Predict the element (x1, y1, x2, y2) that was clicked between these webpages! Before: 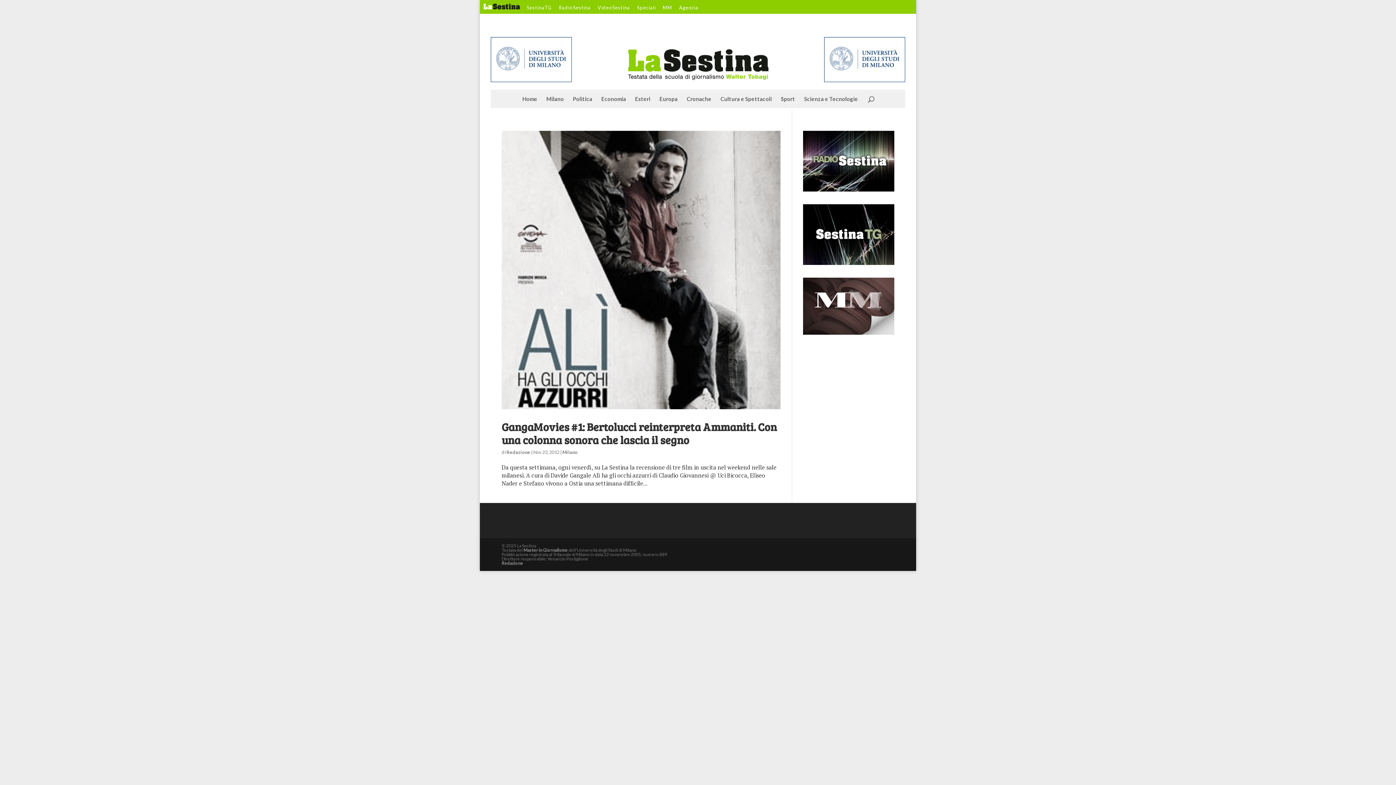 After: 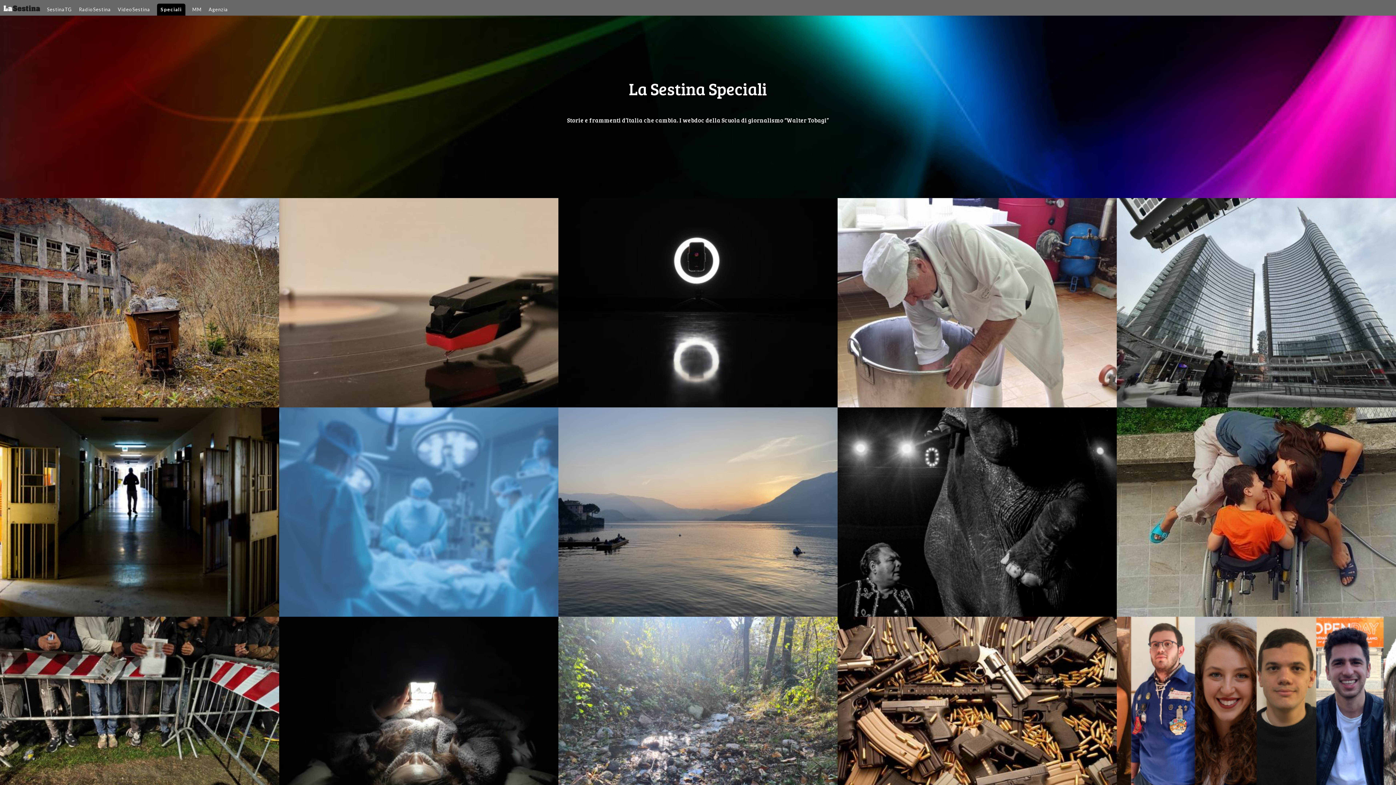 Action: label: Speciali bbox: (637, 5, 656, 13)